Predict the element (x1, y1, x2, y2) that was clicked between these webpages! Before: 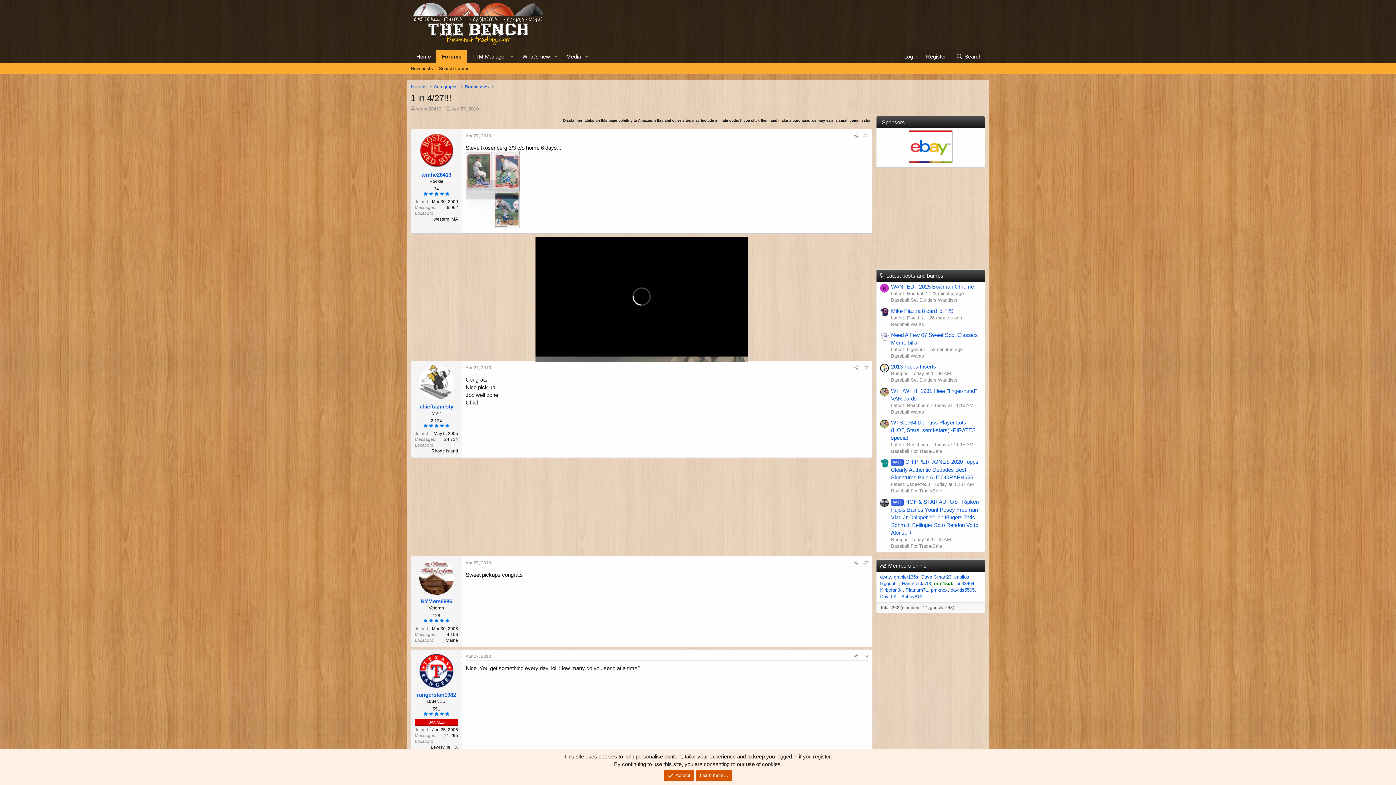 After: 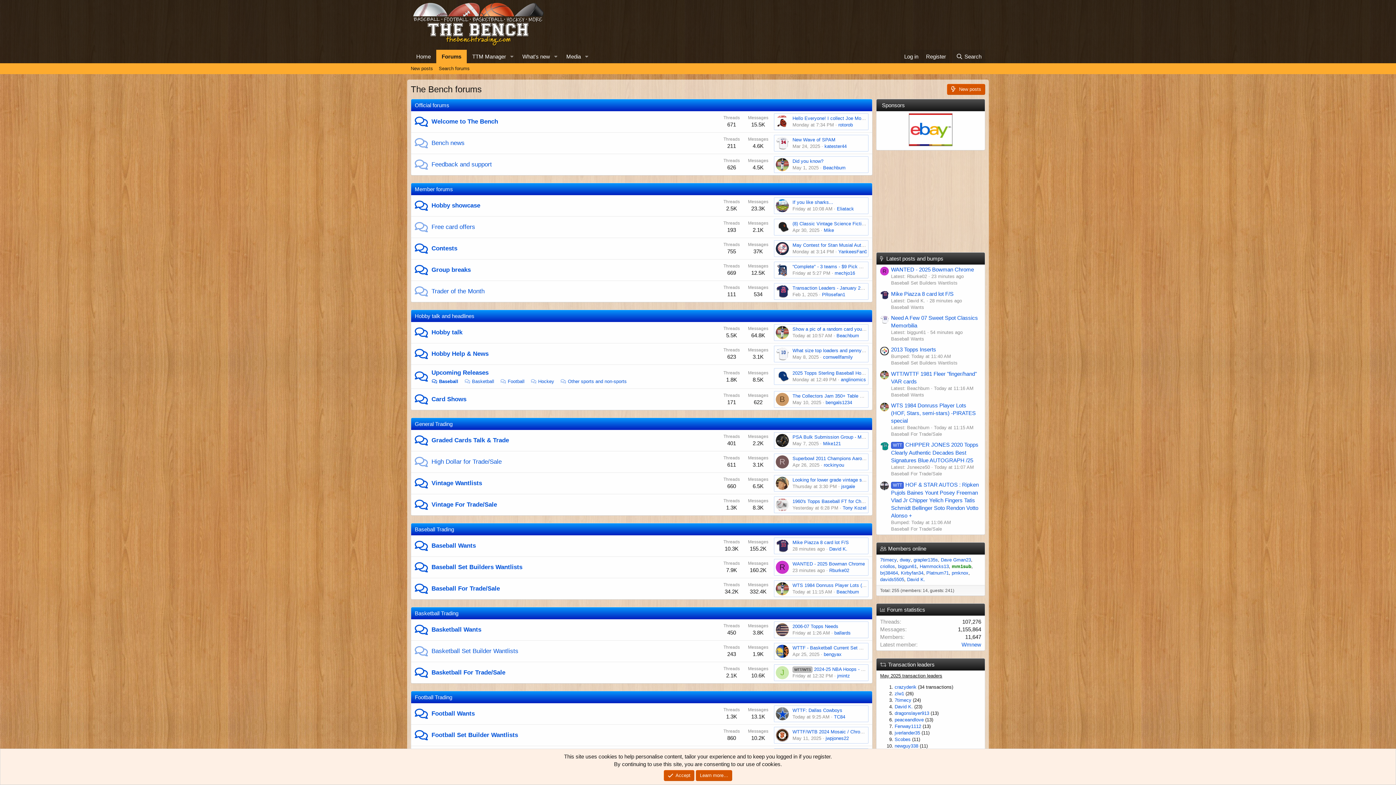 Action: bbox: (410, 83, 426, 90) label: Forums